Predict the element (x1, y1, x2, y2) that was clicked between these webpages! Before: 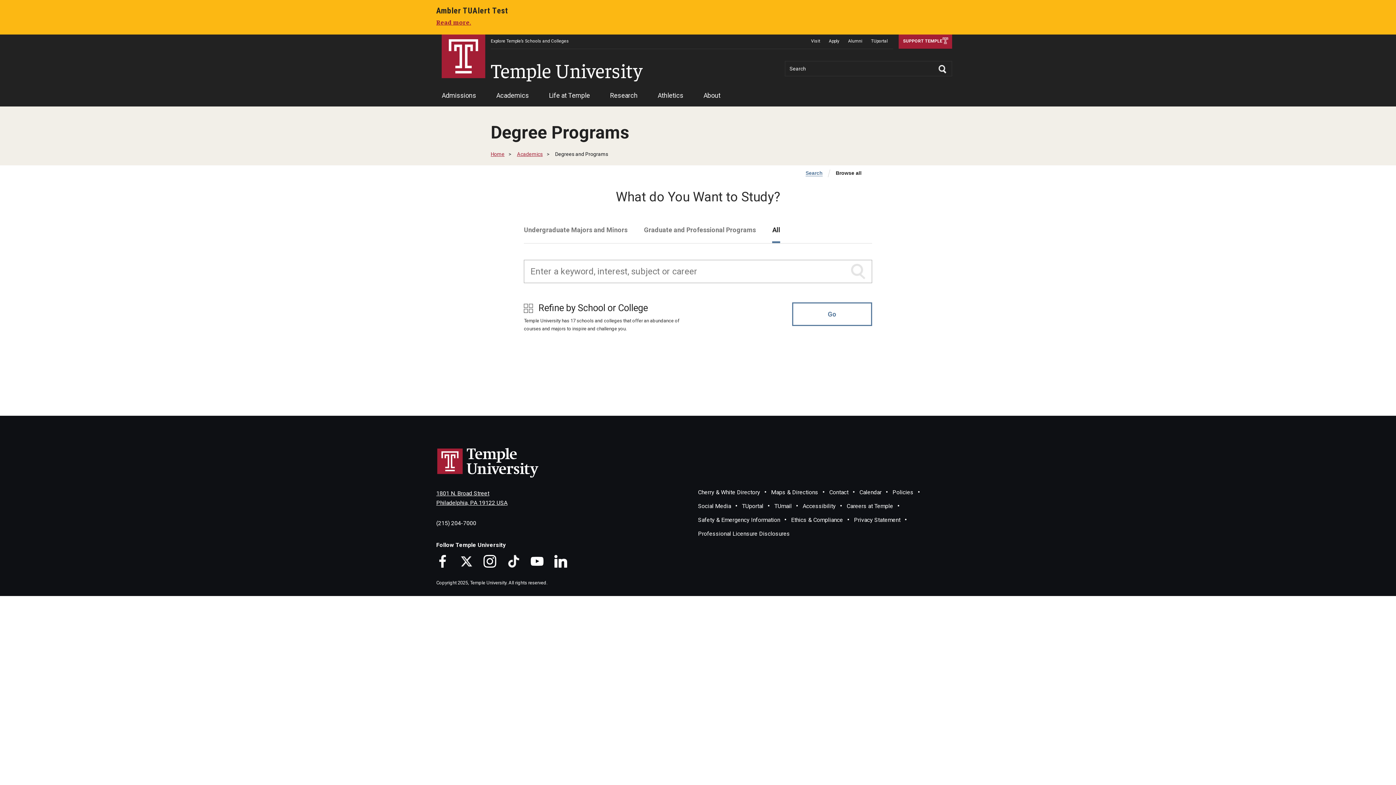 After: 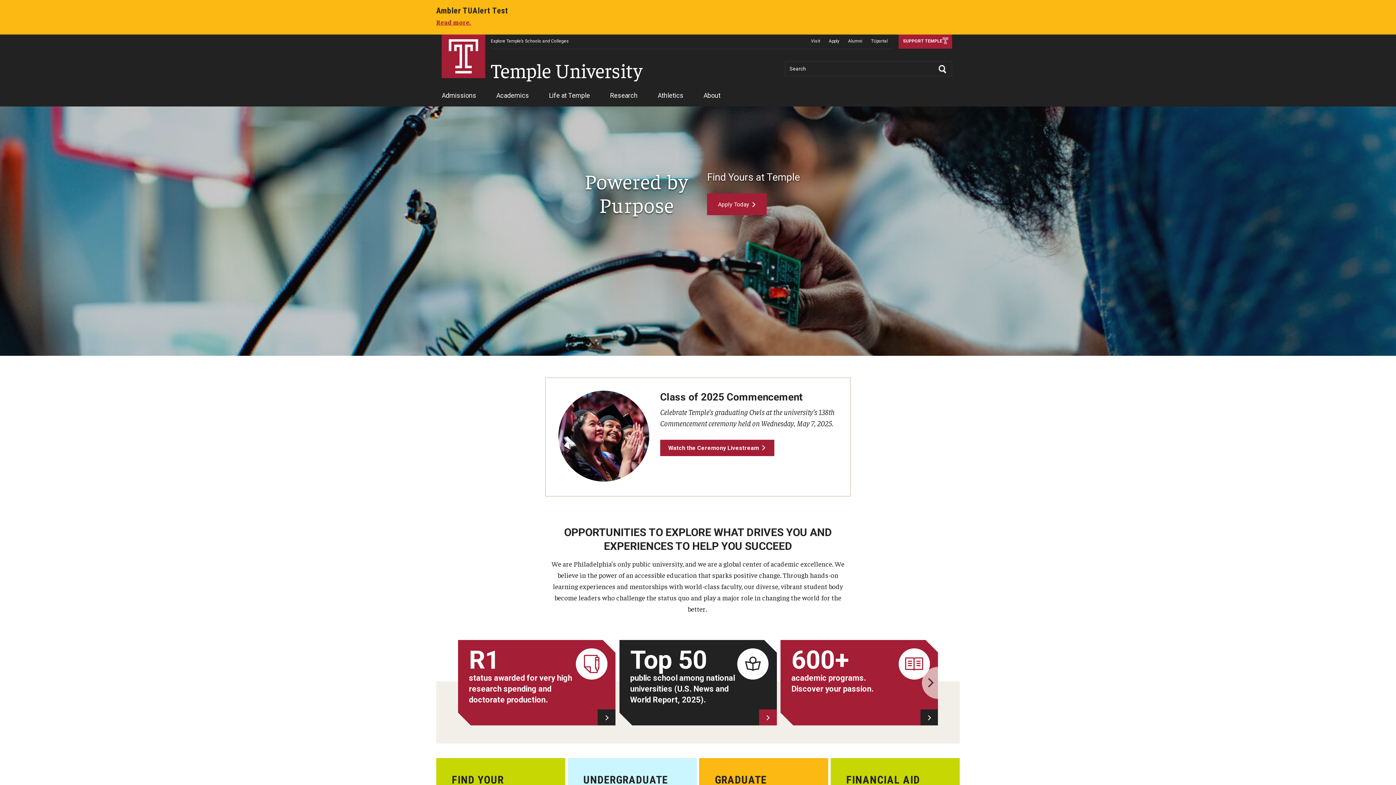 Action: label: Temple University bbox: (490, 57, 642, 82)